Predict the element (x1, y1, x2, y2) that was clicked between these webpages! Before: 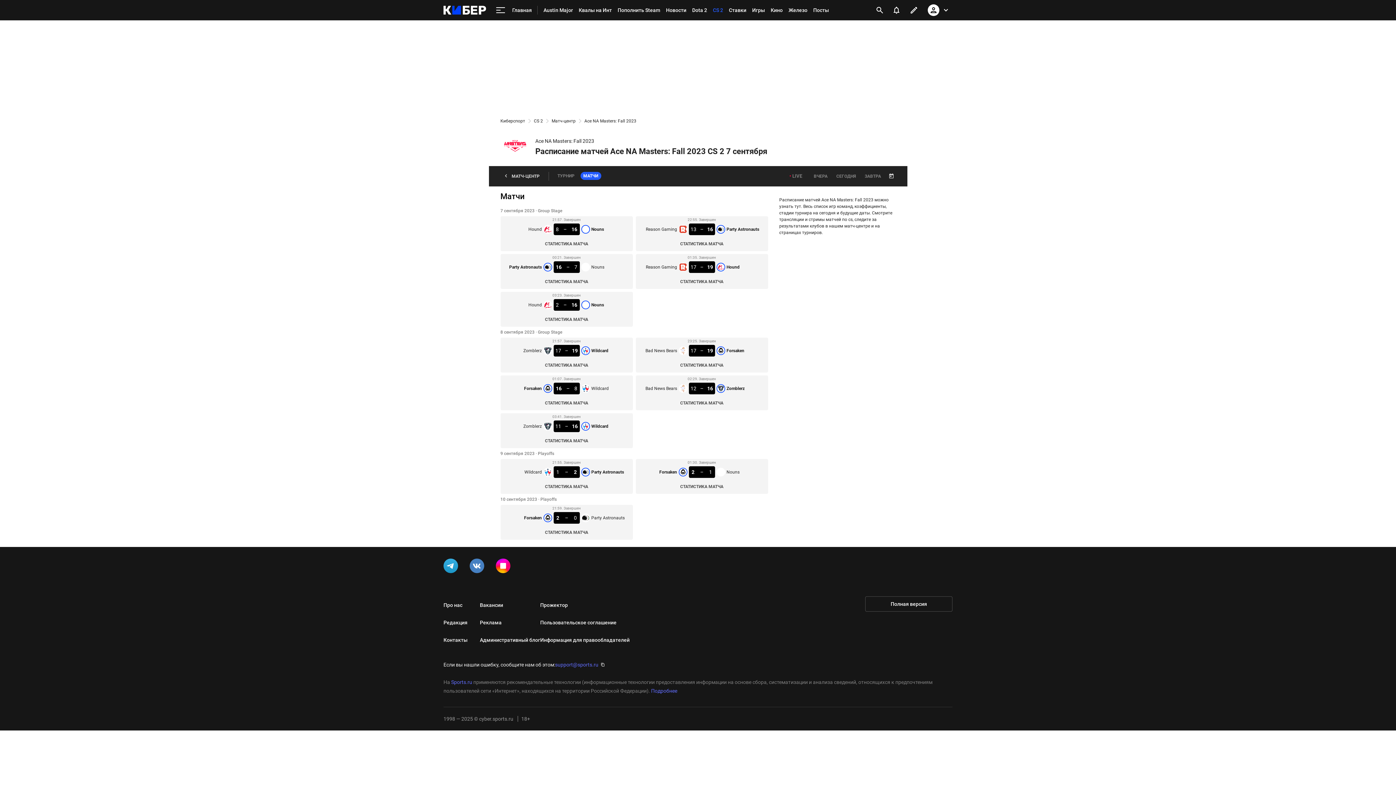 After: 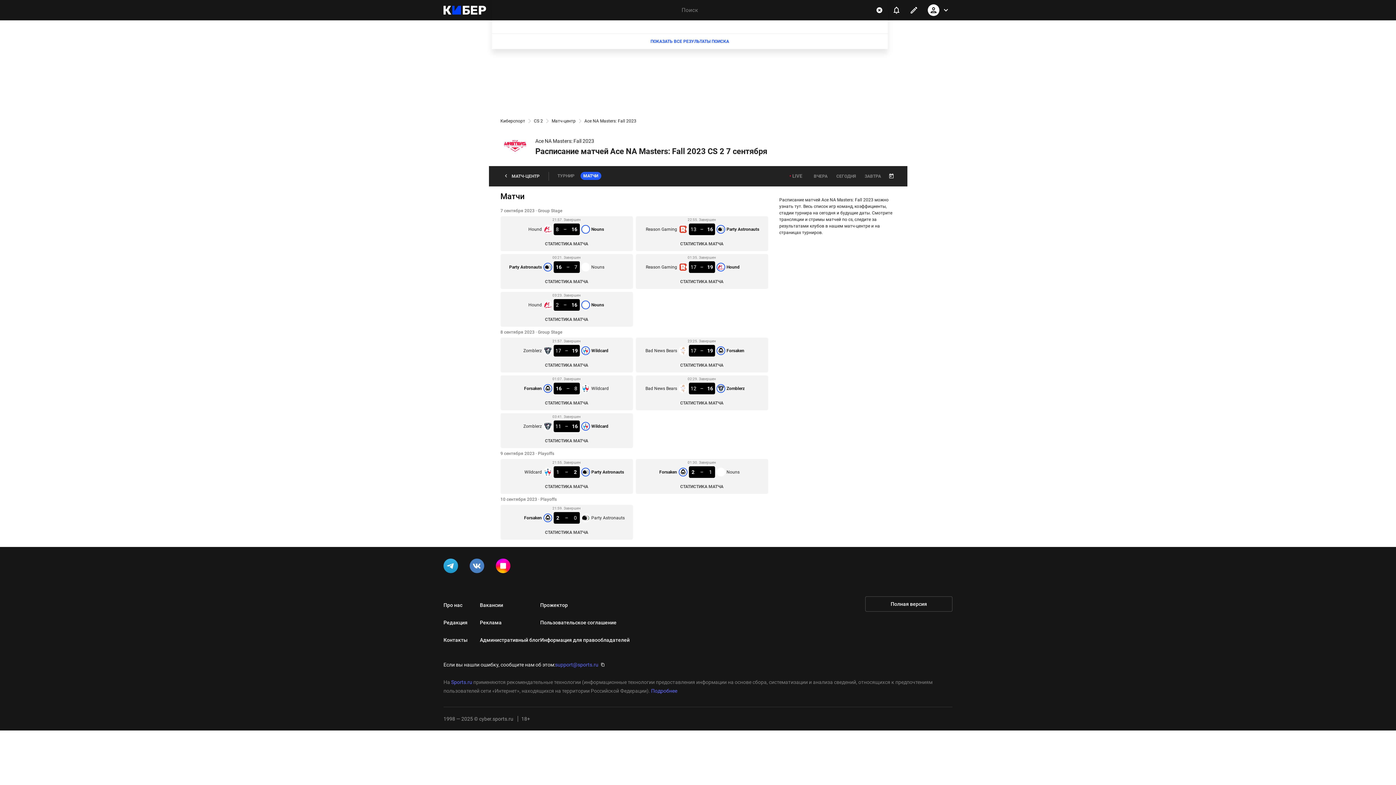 Action: label: открыть поиск bbox: (870, 1, 888, 18)